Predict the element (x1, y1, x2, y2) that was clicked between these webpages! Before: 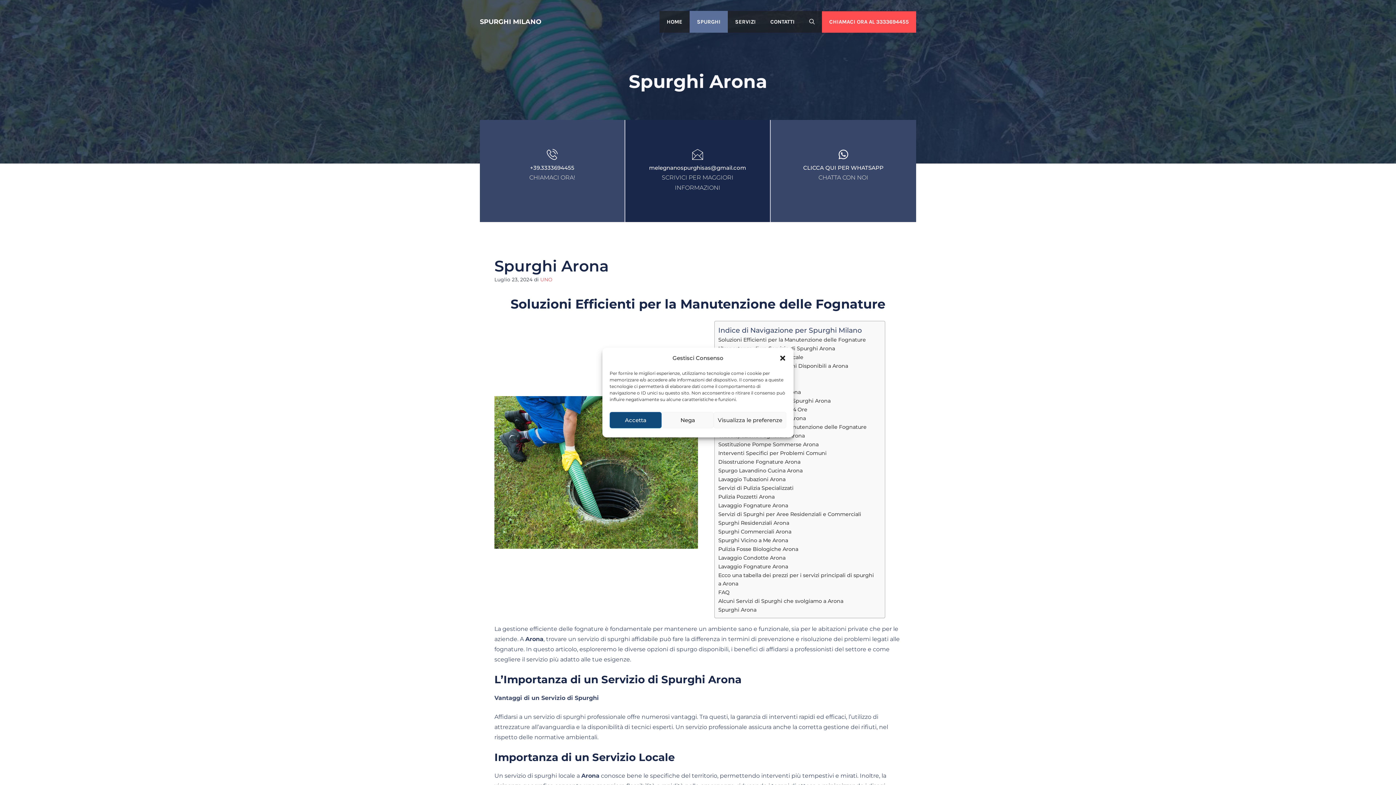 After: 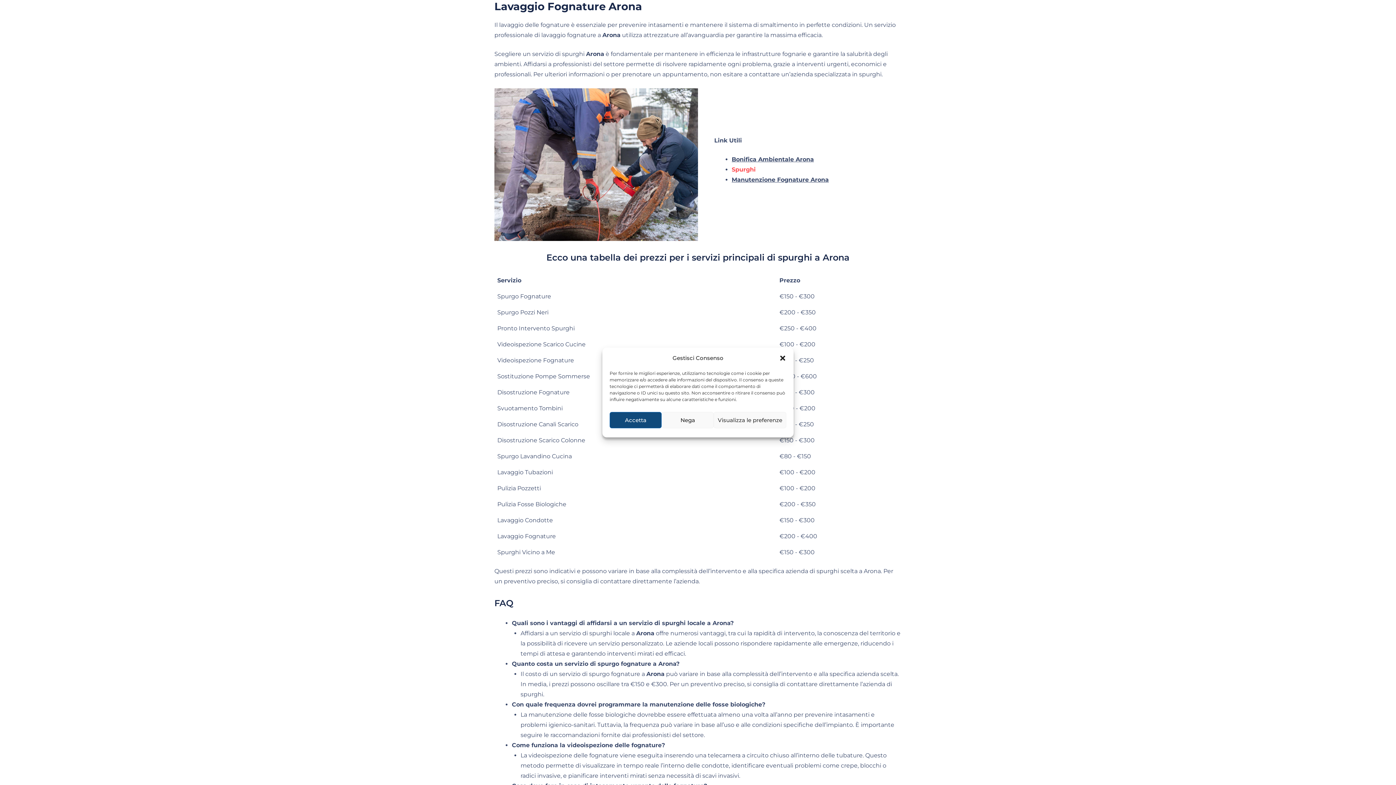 Action: bbox: (718, 563, 788, 571) label: Lavaggio Fognature Arona